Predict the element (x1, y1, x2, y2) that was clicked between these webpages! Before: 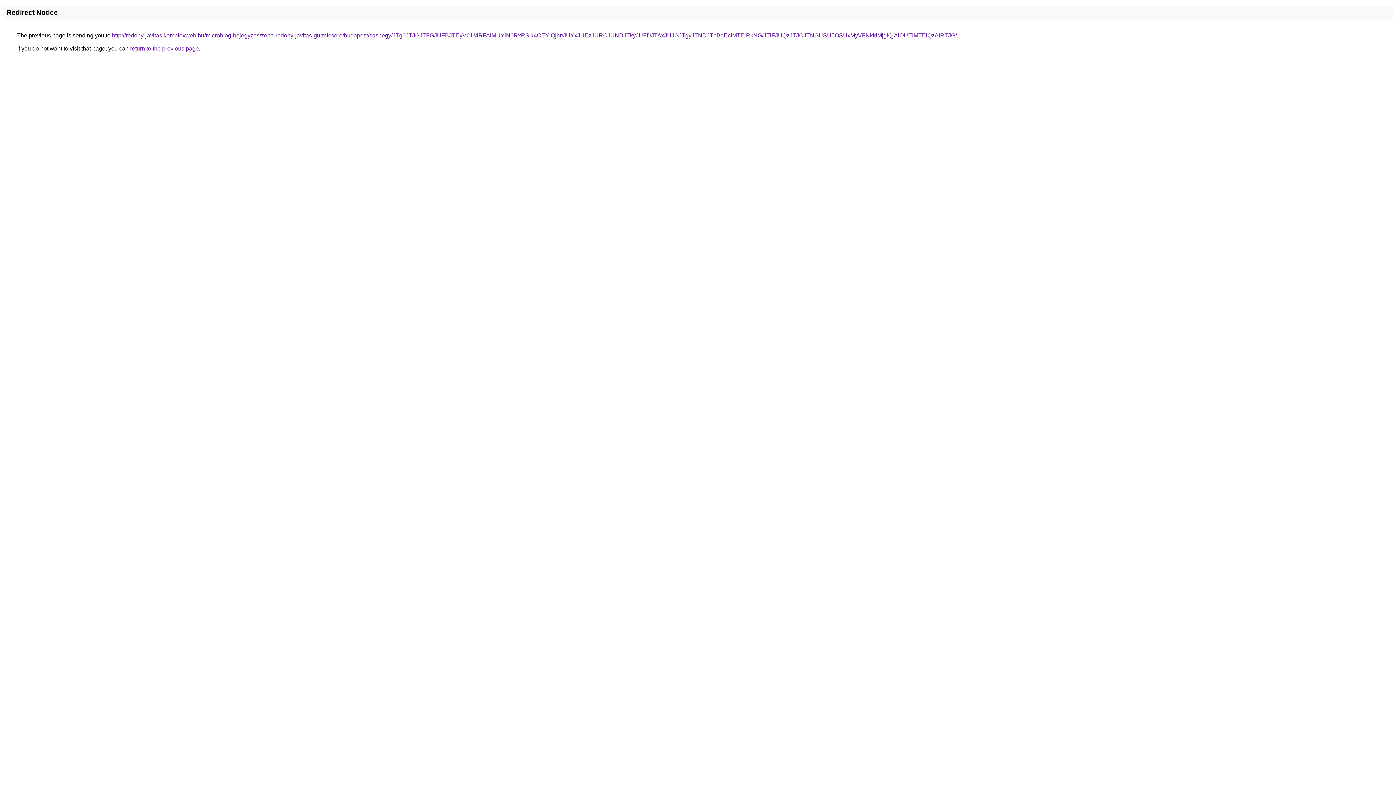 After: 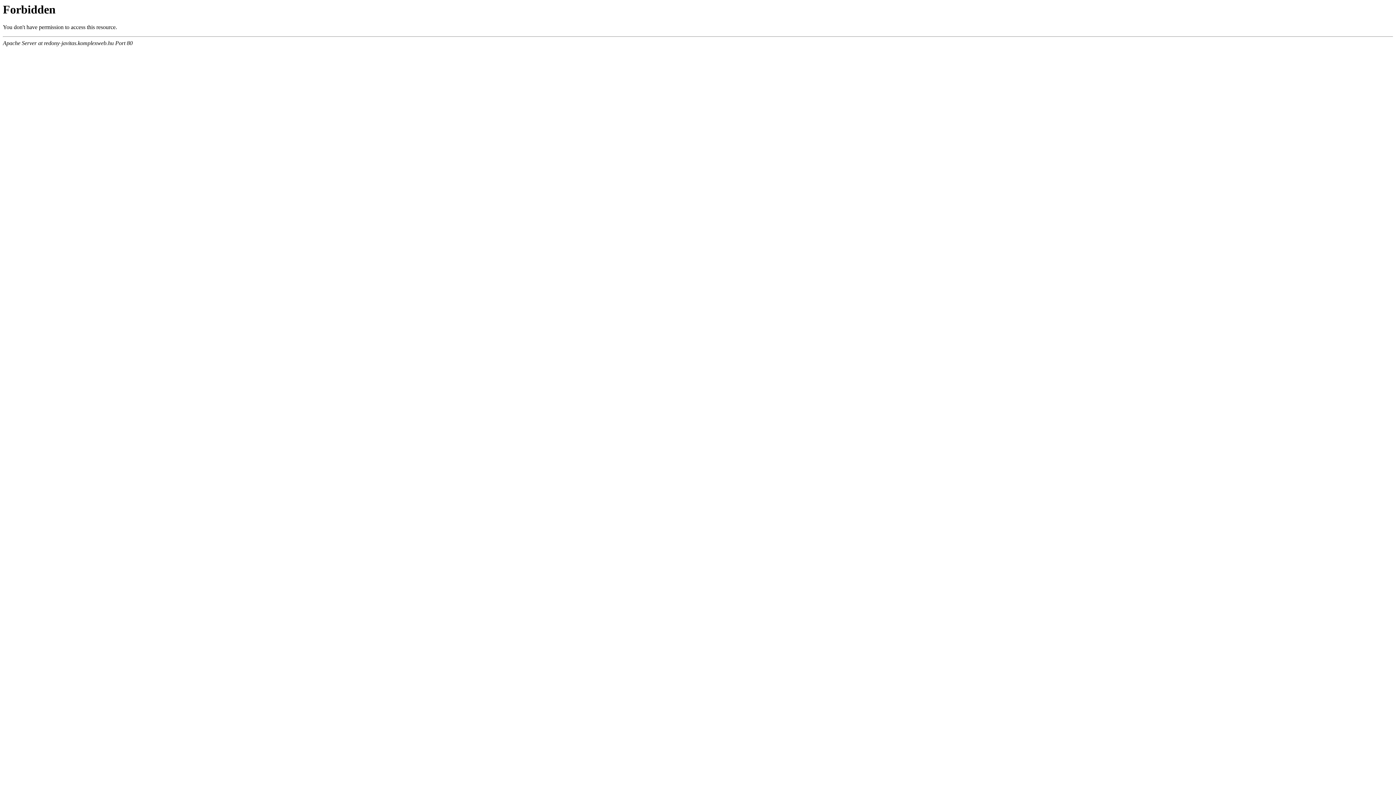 Action: label: http://redony-javitas.komplexweb.hu/microblog-bejegyzes/zeno-redony-javitas-gurtnicsere/budapest/sashegy/JTg0JTJGJTFGJUFBJTEyVCU4RFAlMUYlN0RxRSU4OEYlQjhr/JUYxJUEzJURCJUNDJTkyJUFDJTAxJUJGJTgyJTNDJThBdEclMTElRkNG/JTlFJUQzJTJCJTNGUSU5OSUxMyVFNkklMjglQjAlOUElMTElQzAlRTJG/ bbox: (112, 32, 957, 38)